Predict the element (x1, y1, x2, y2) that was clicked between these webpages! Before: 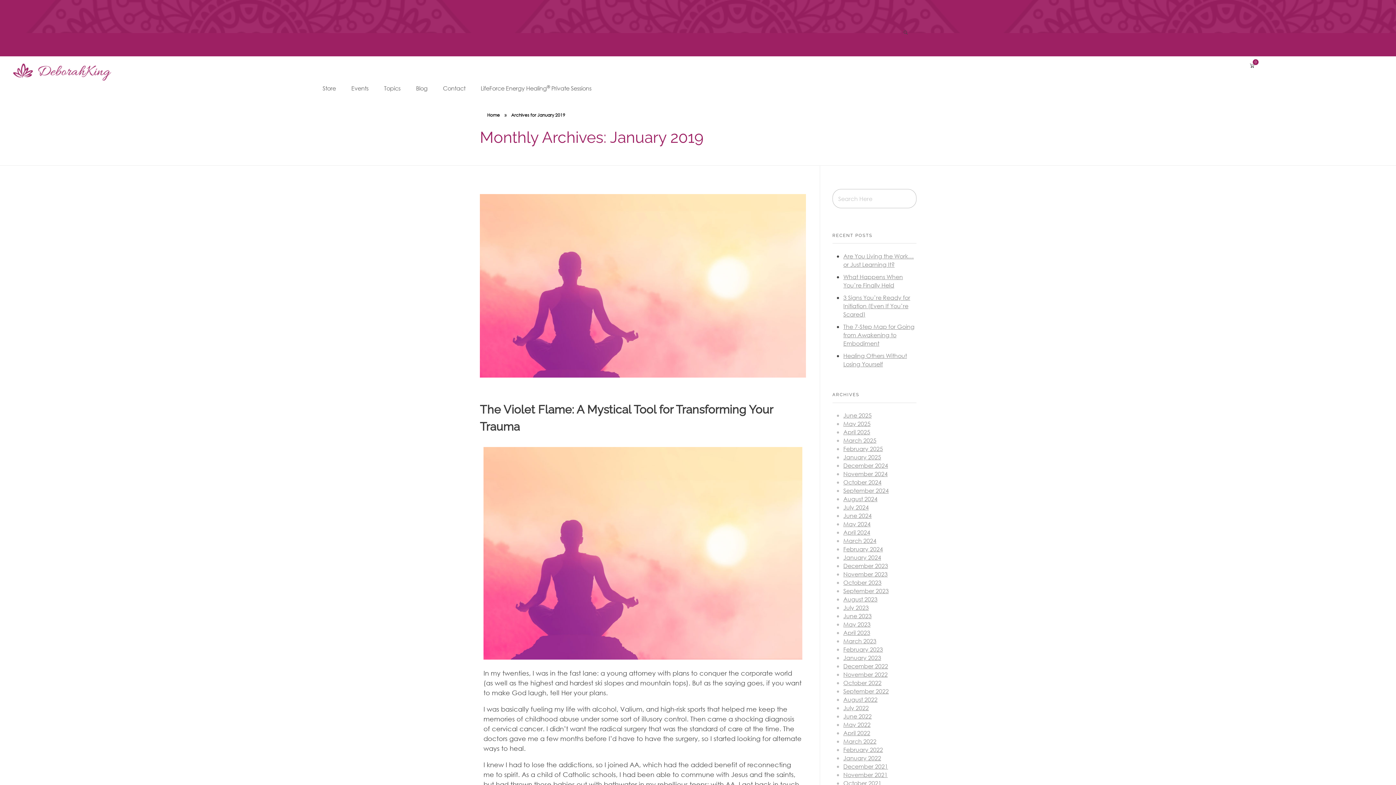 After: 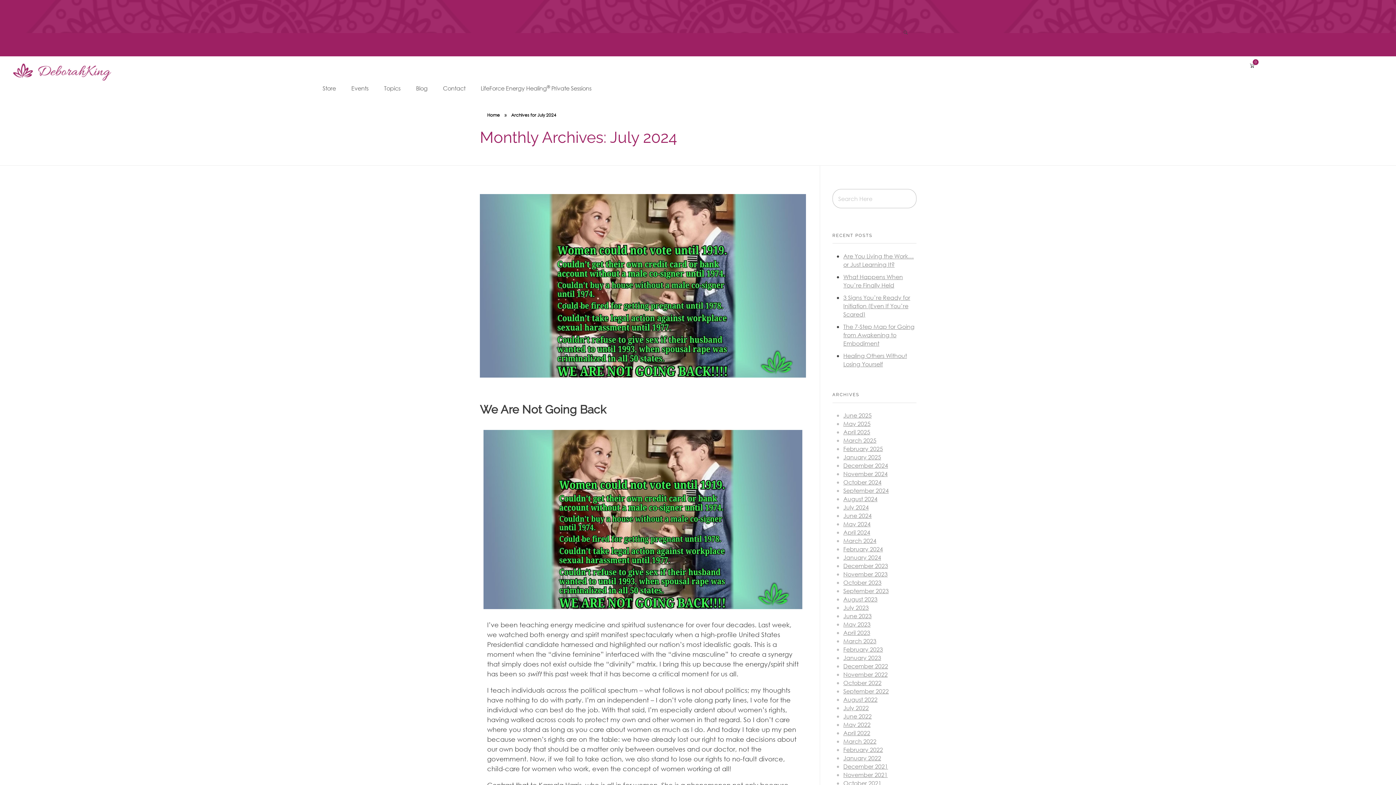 Action: label: July 2024 bbox: (843, 503, 869, 511)